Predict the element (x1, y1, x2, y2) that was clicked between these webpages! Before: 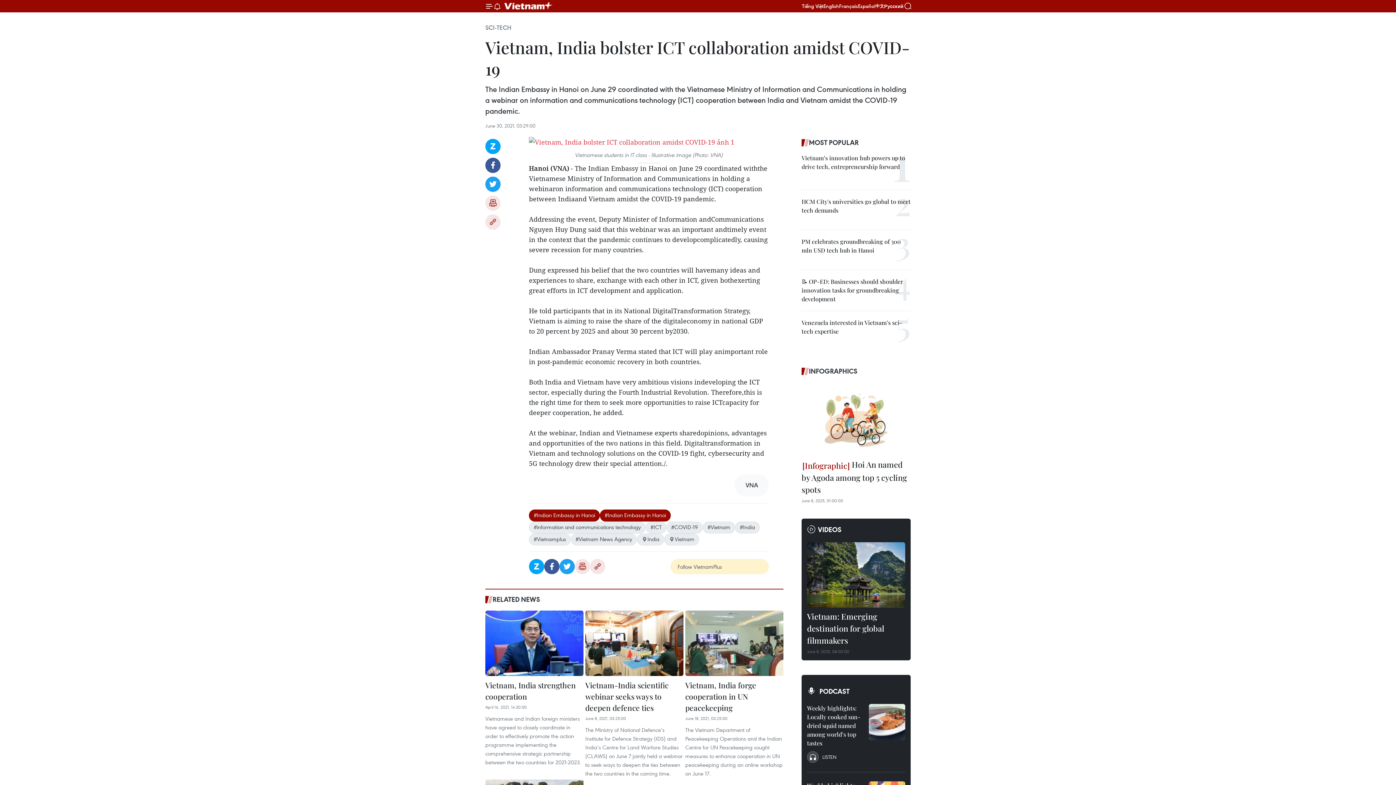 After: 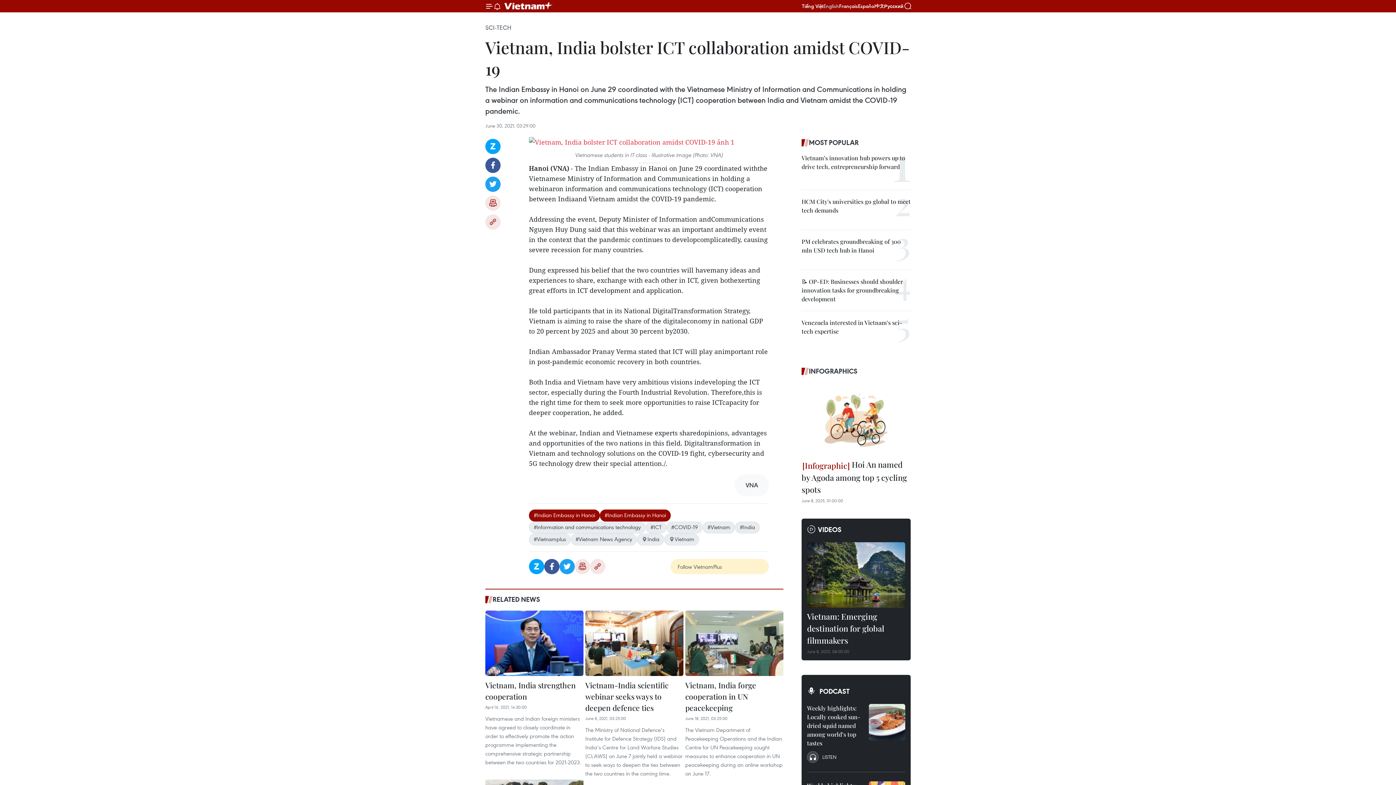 Action: label: English bbox: (823, 2, 839, 9)